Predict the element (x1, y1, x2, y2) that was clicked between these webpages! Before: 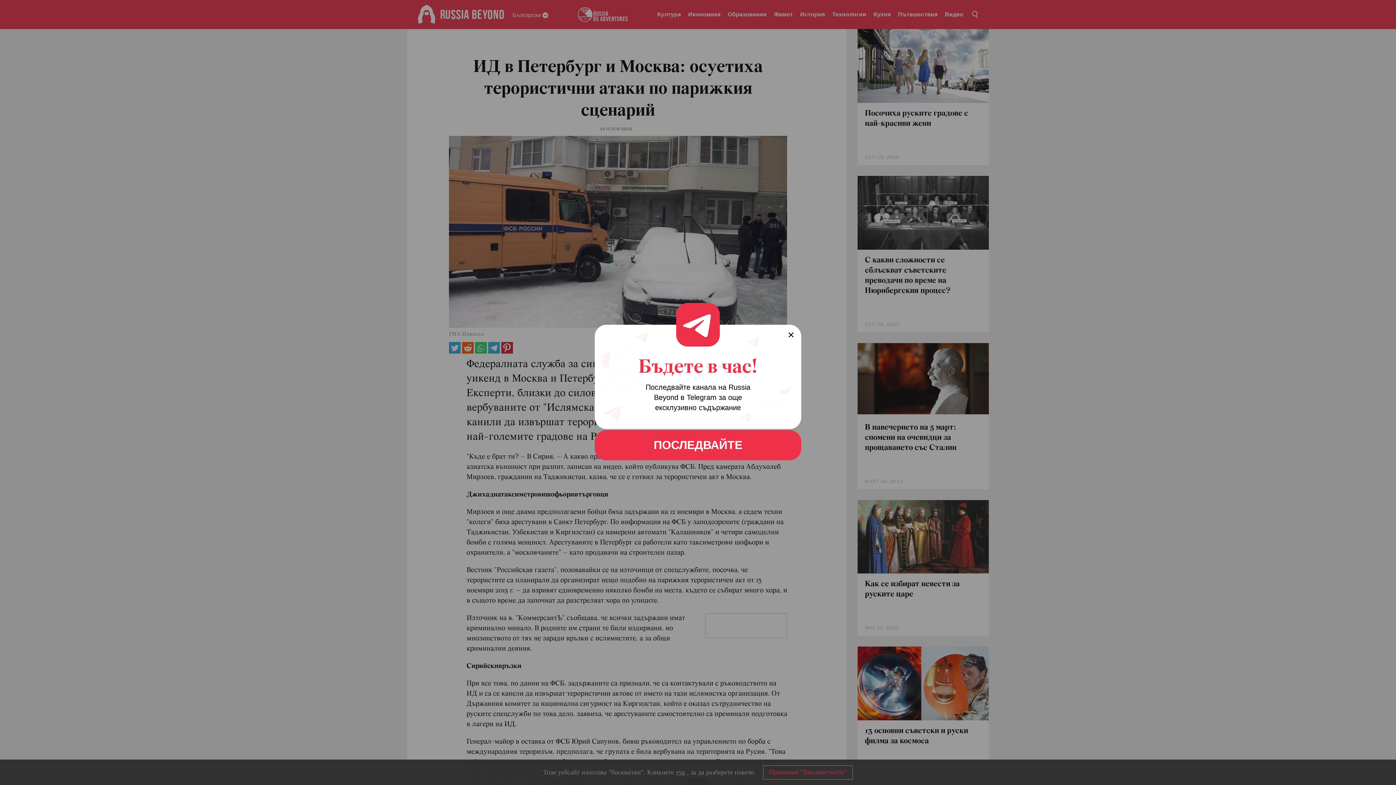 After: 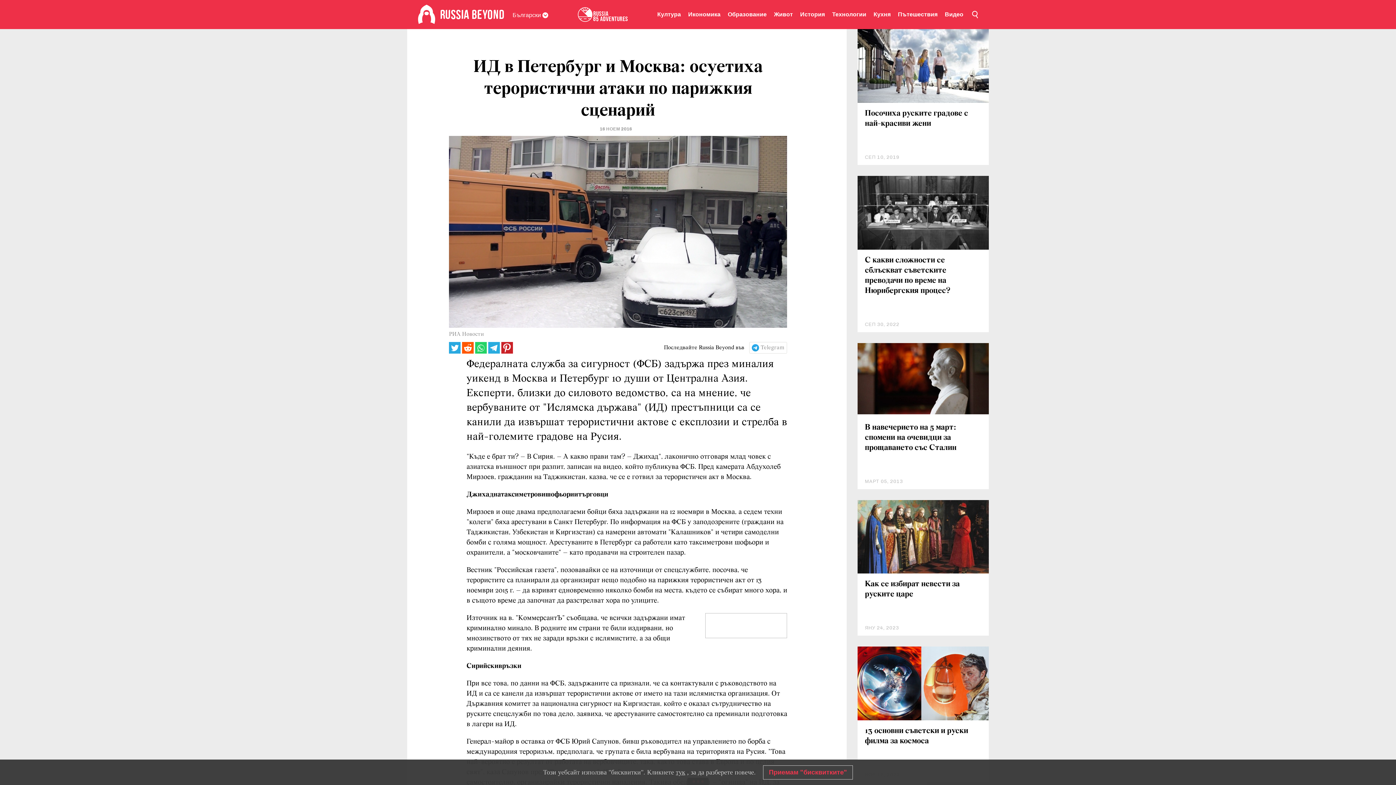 Action: bbox: (594, 430, 801, 460) label: ПОСЛЕДВАЙТЕ